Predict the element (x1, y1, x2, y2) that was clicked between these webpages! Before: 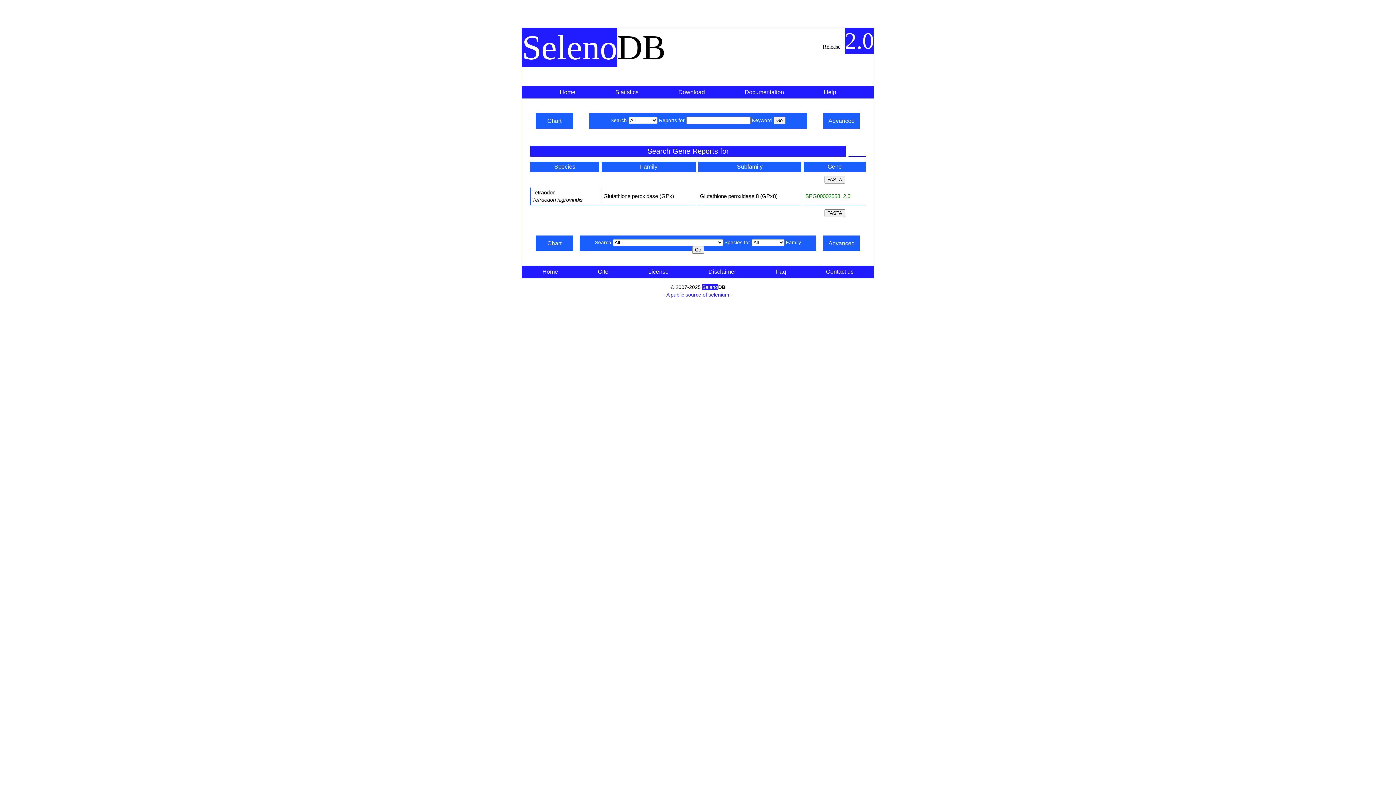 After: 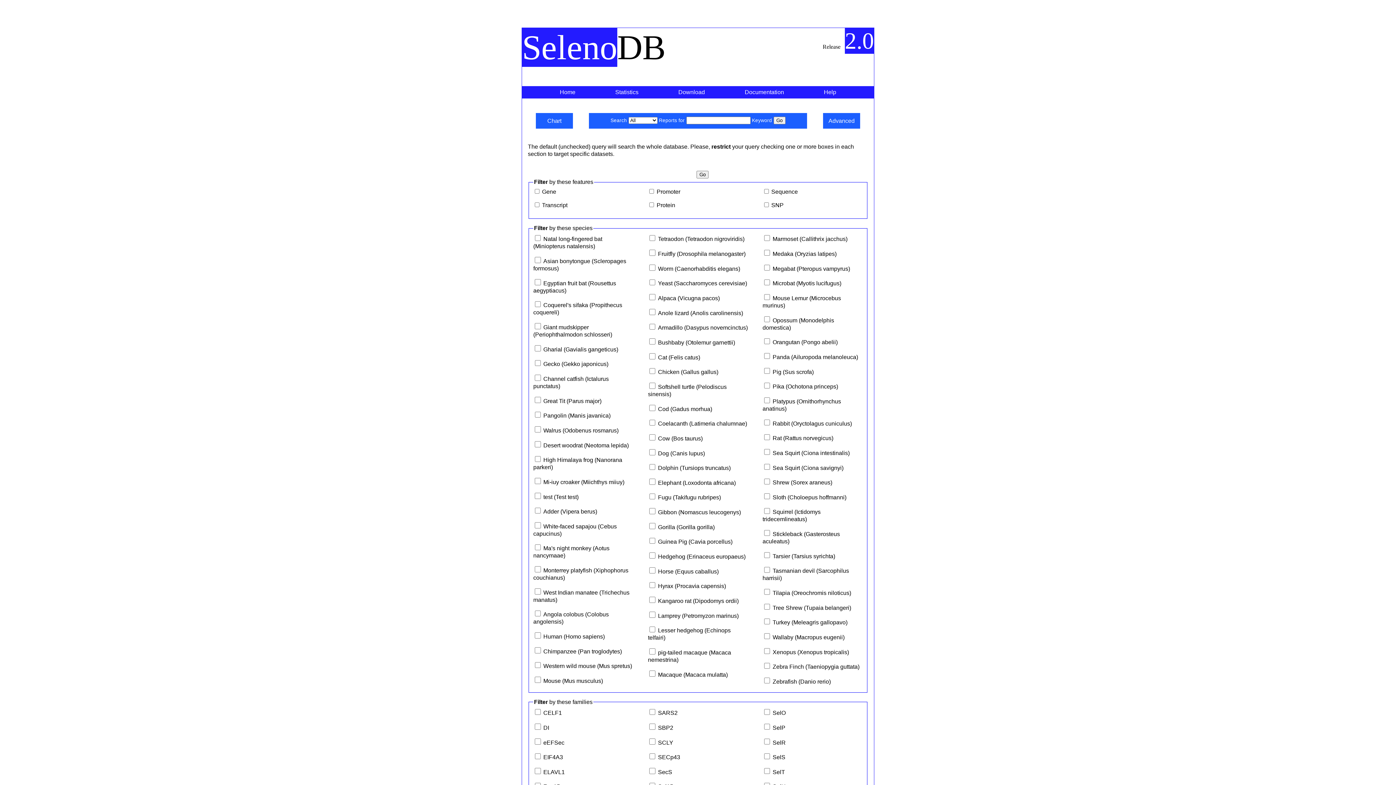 Action: bbox: (823, 235, 860, 251) label: Advanced